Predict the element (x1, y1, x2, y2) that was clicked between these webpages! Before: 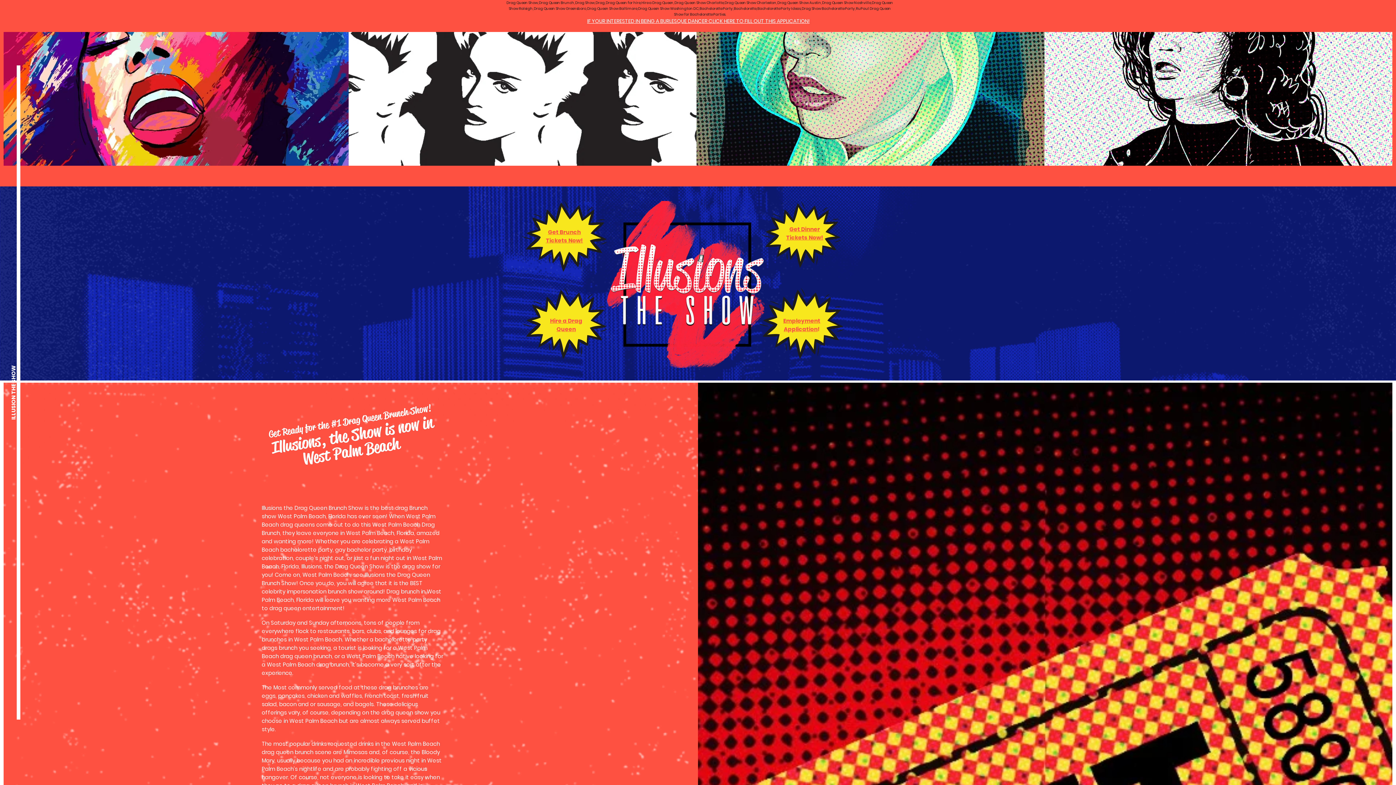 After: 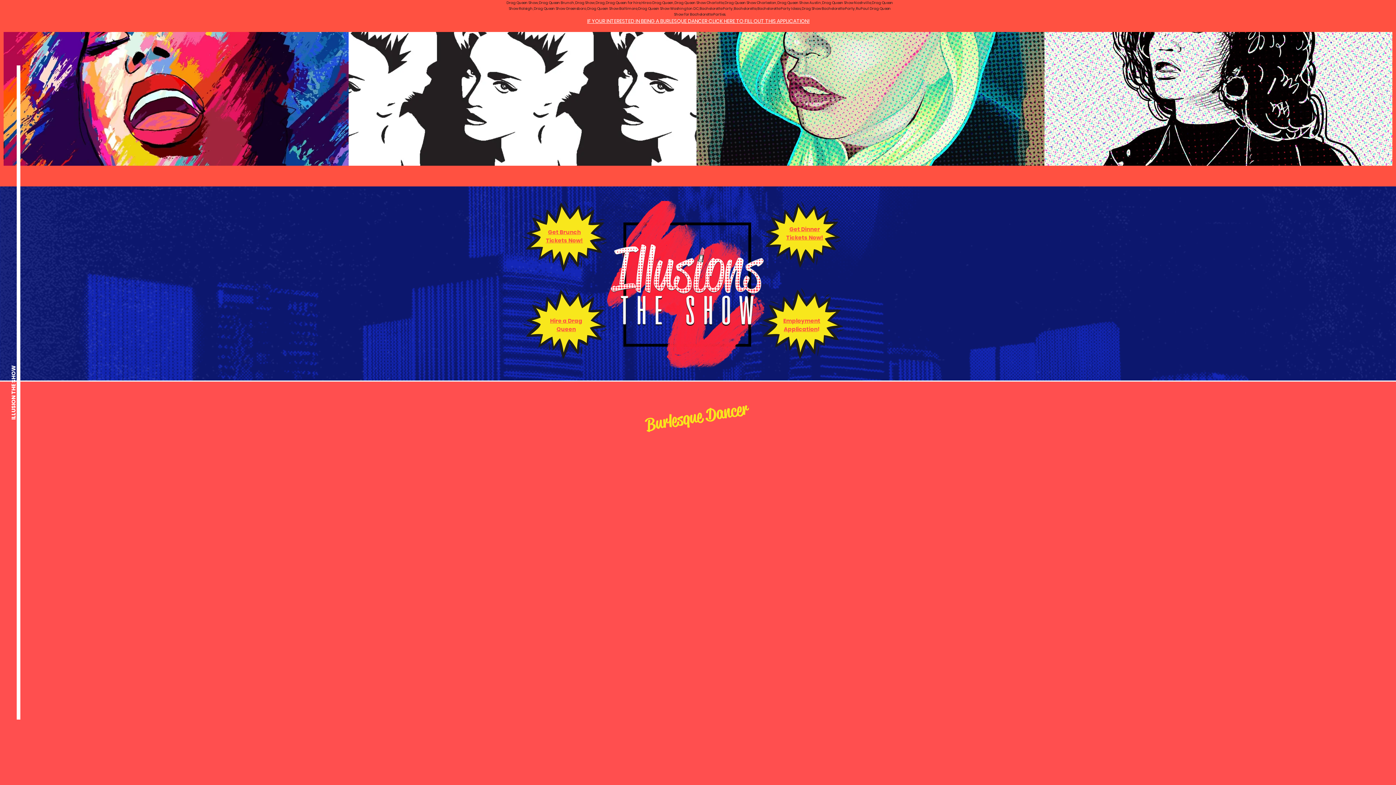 Action: bbox: (587, 17, 809, 24) label: IF YOUR INTERESTED IN BEING A BURLESQUE DANCER CLICK HERE TO FILL OUT THIS APPLICATION!